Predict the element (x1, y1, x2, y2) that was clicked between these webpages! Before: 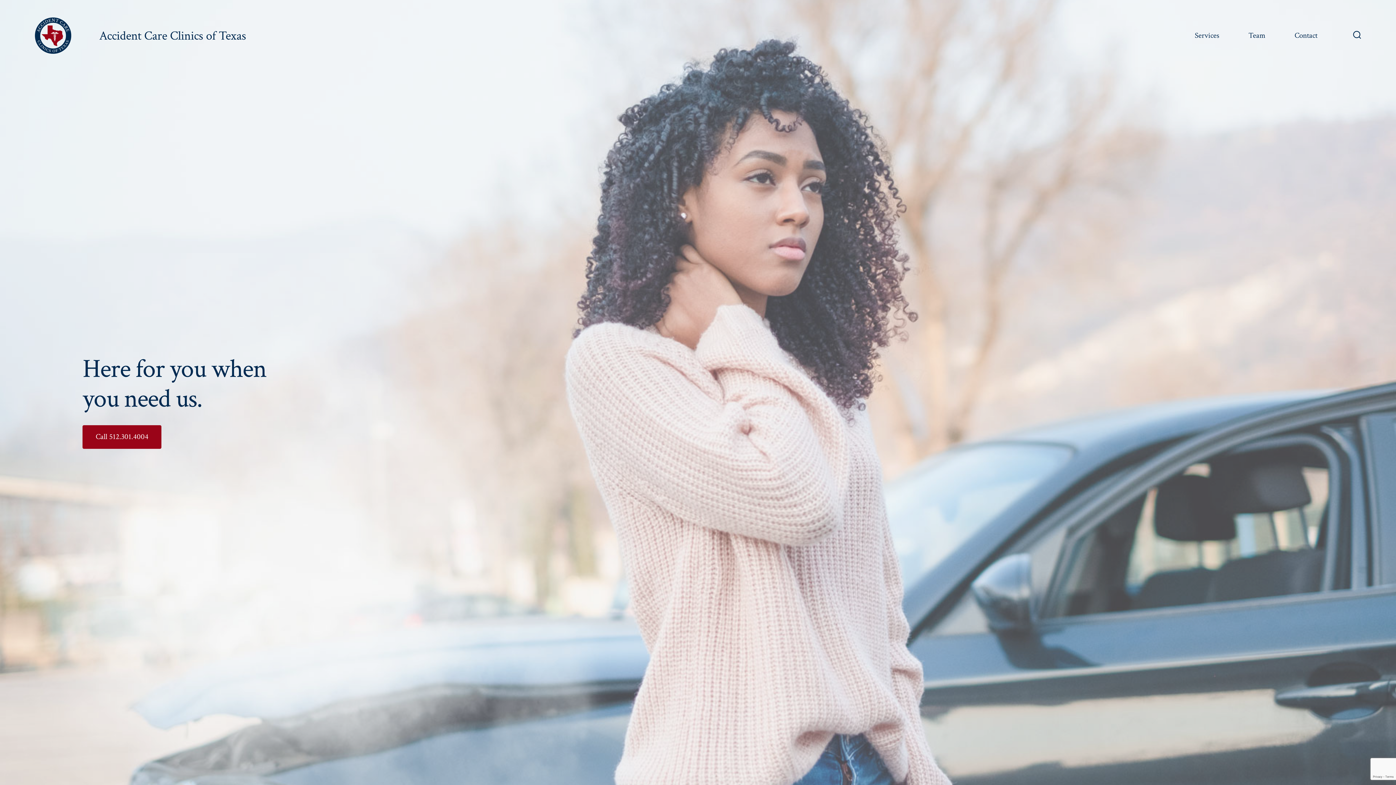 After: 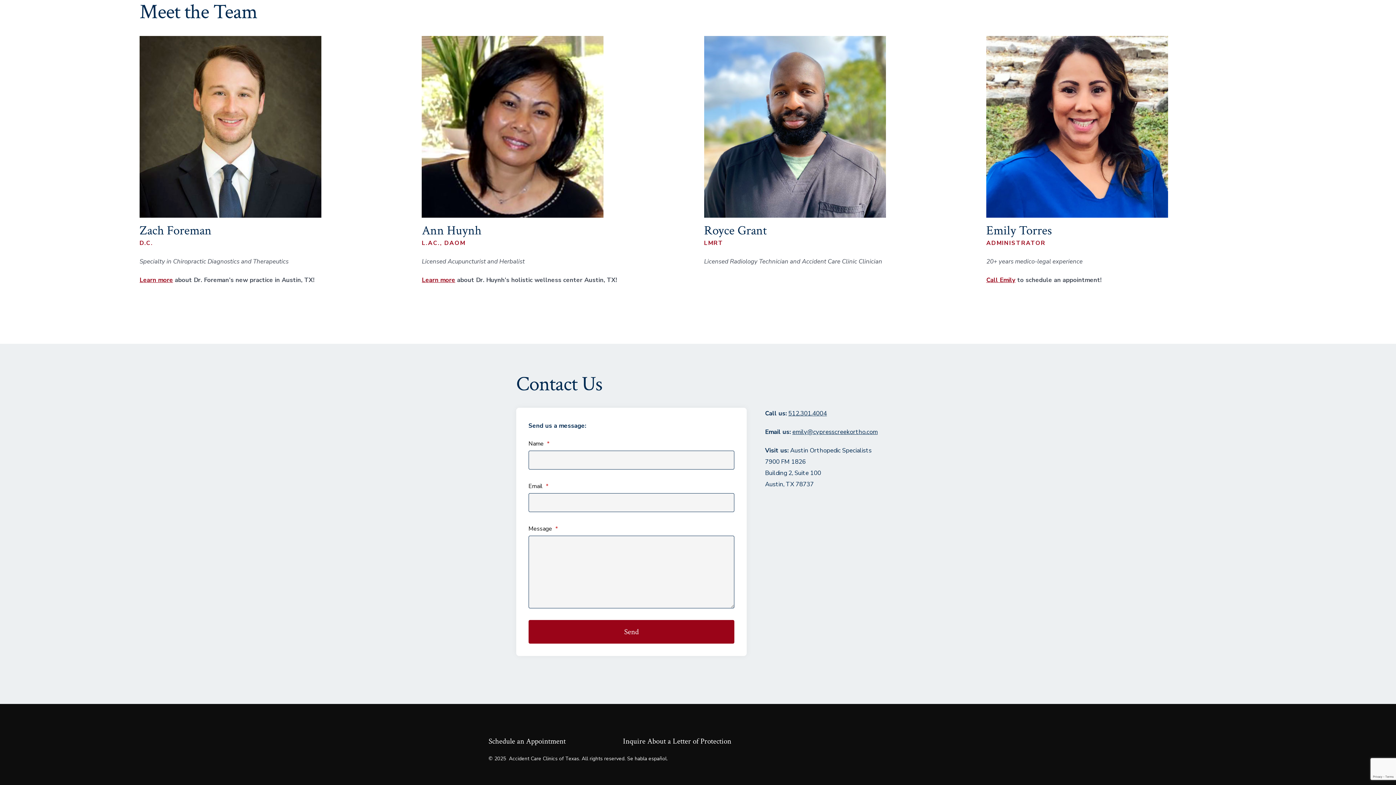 Action: bbox: (1248, 28, 1265, 42) label: Team